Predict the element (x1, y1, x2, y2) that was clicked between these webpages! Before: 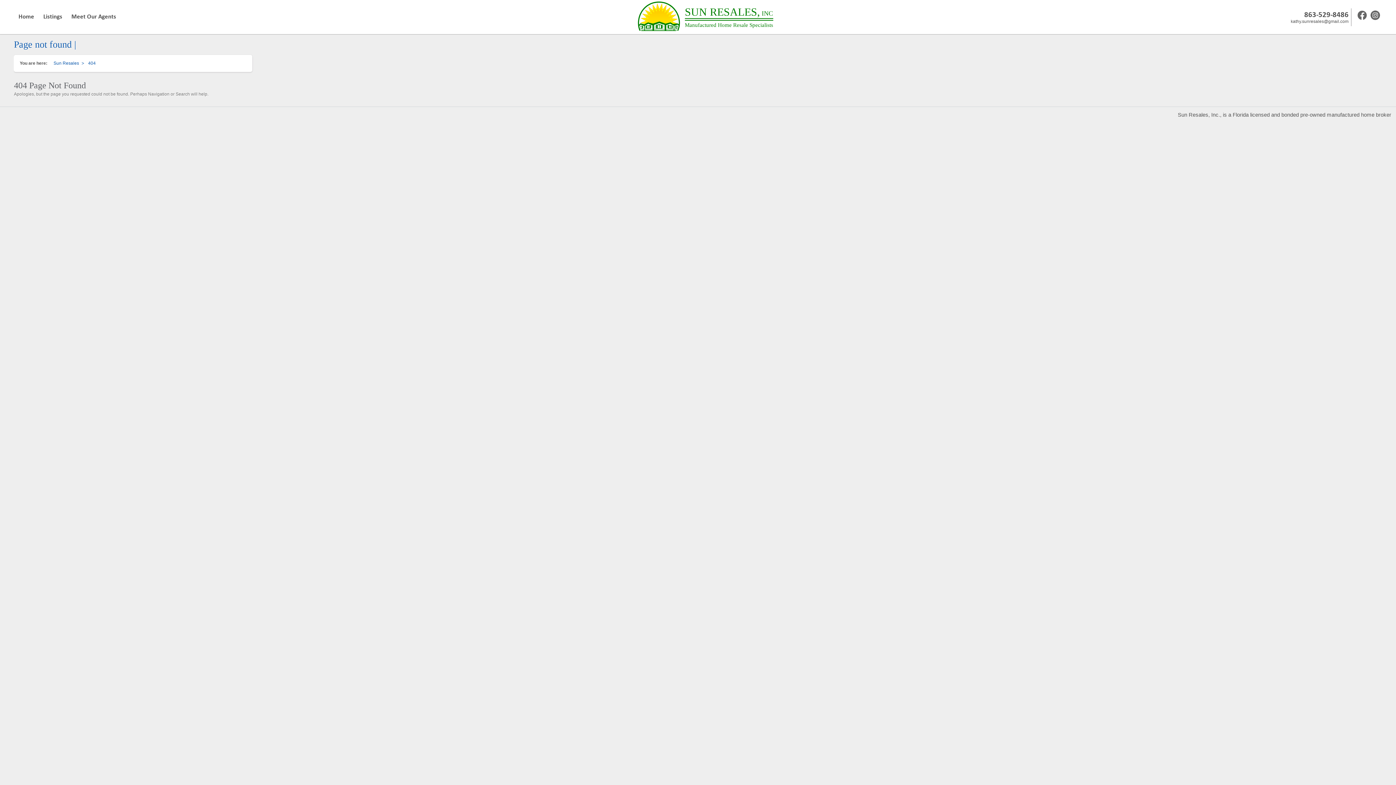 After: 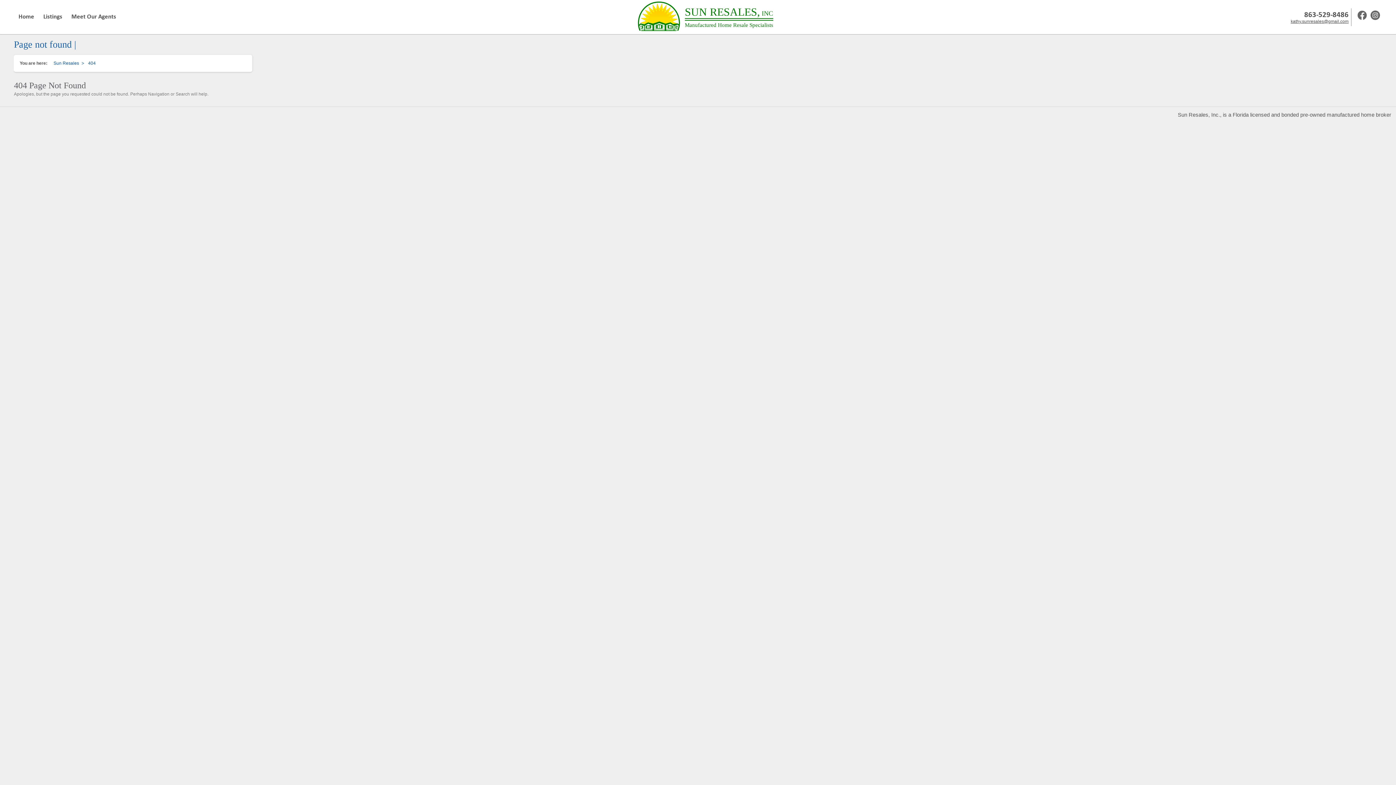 Action: bbox: (1291, 18, 1348, 23) label: kathy.sunresales@gmail.com